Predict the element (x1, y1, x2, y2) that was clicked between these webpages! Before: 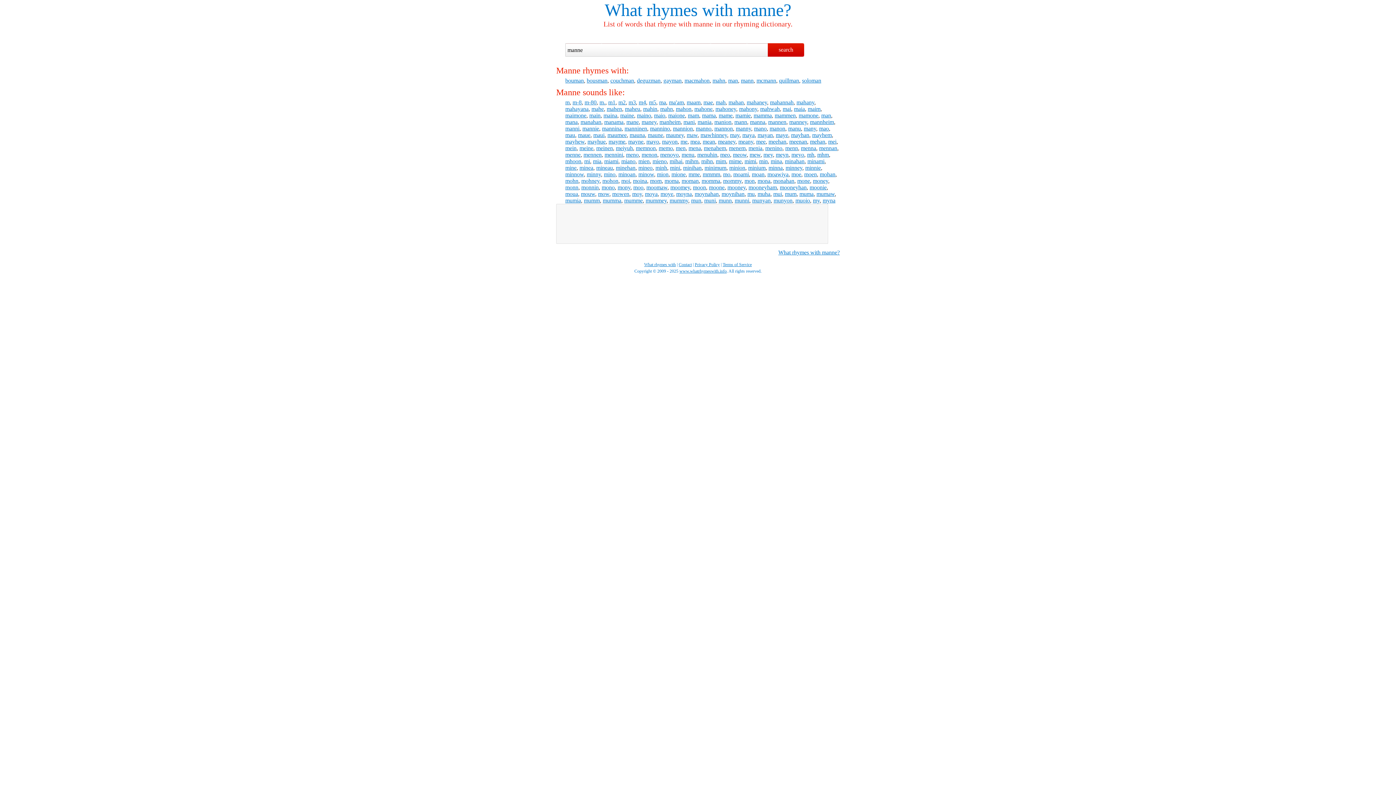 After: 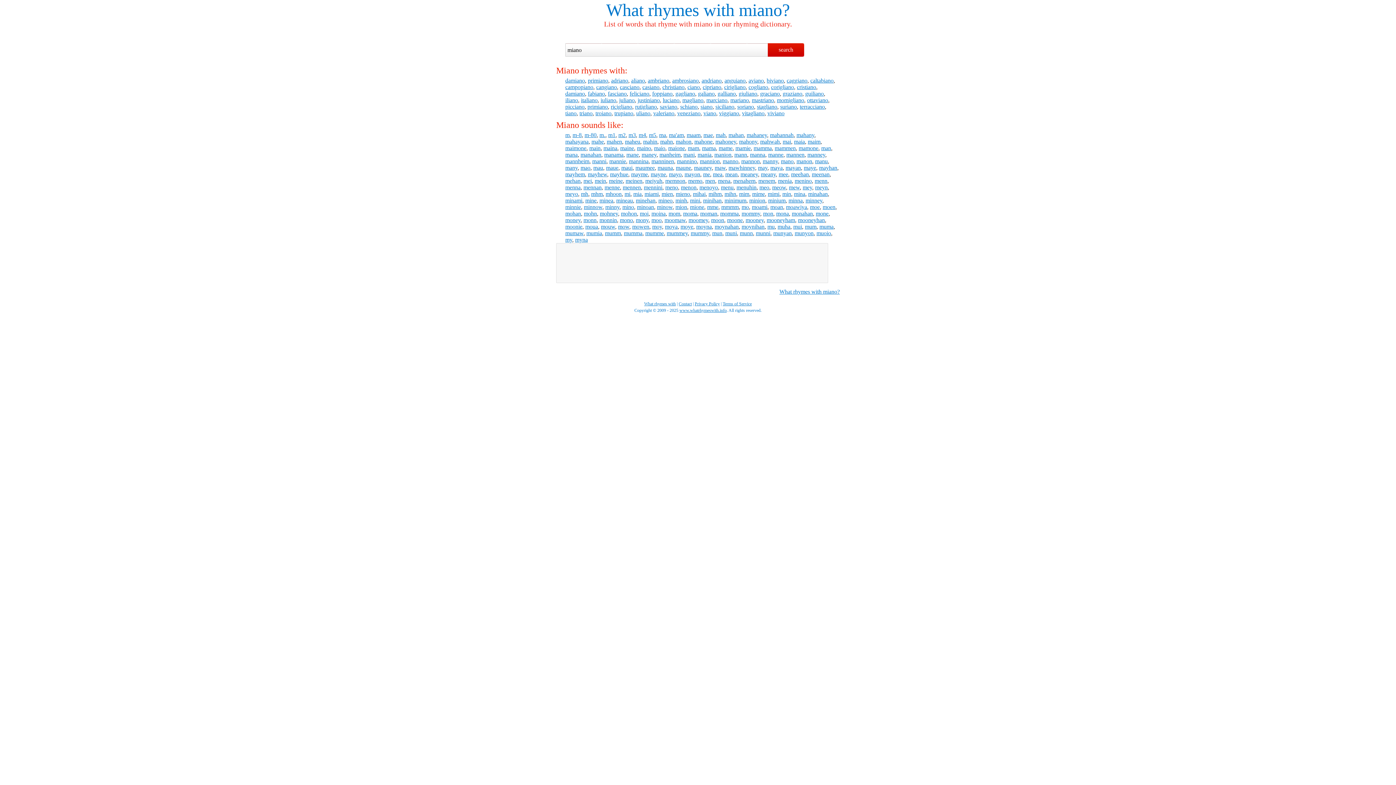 Action: bbox: (621, 158, 635, 164) label: miano